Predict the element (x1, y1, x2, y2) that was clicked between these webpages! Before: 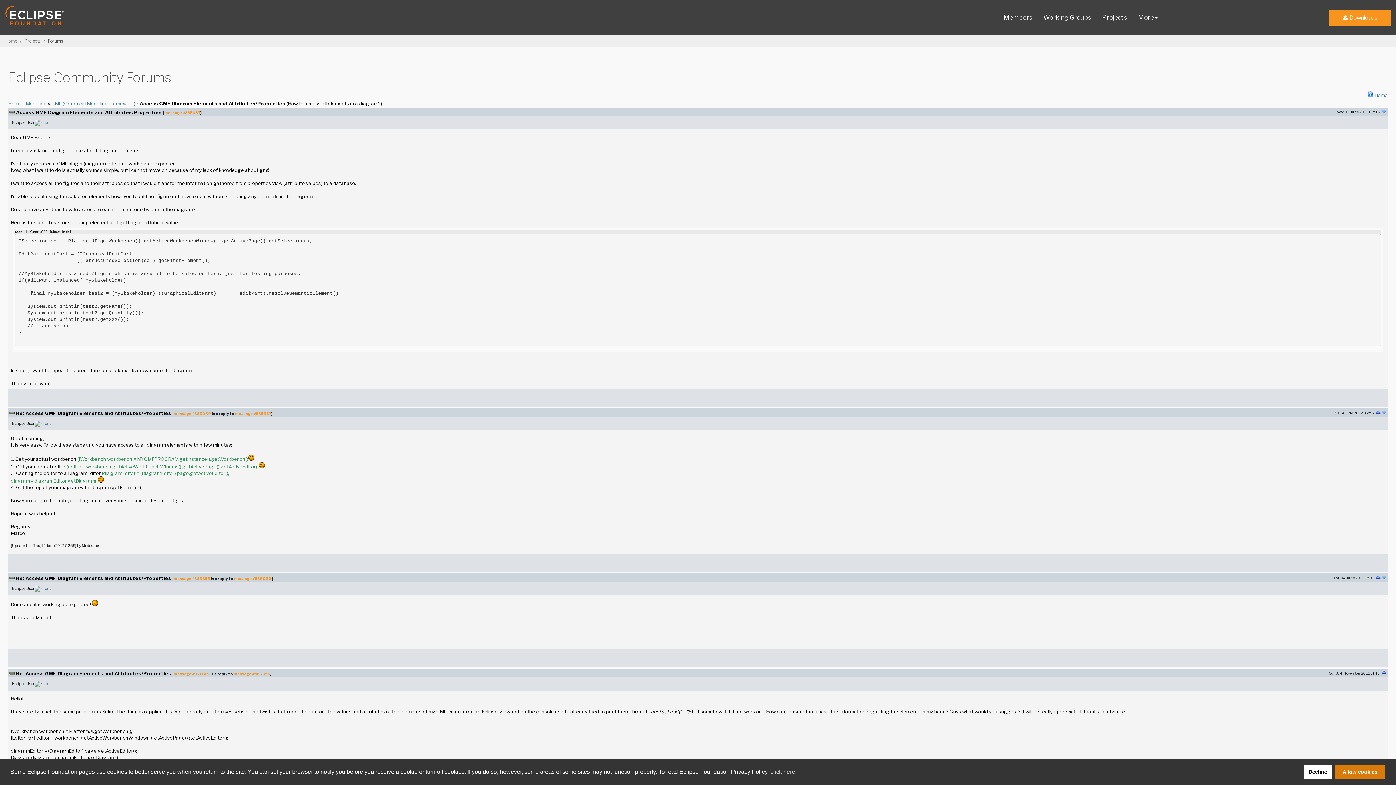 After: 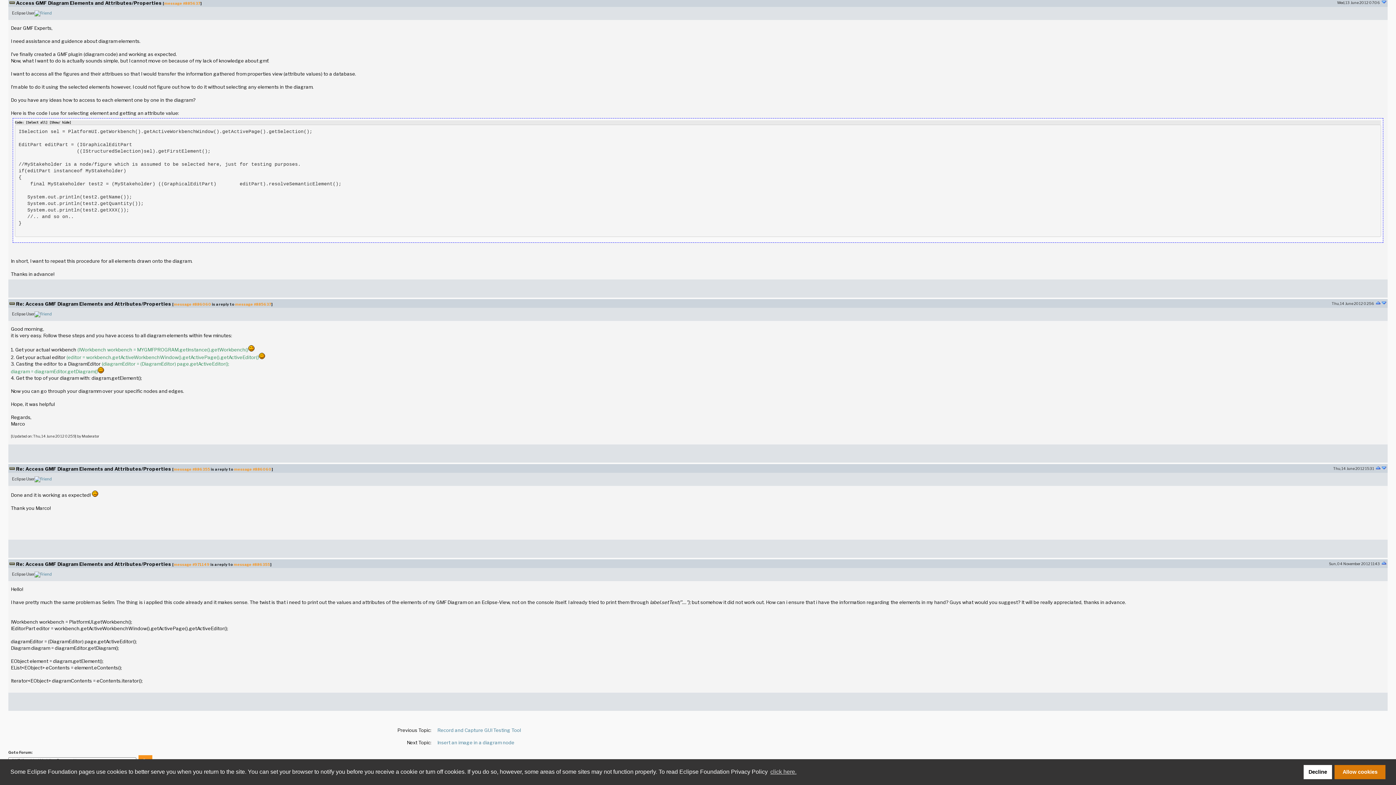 Action: bbox: (164, 110, 200, 114) label: message #885637